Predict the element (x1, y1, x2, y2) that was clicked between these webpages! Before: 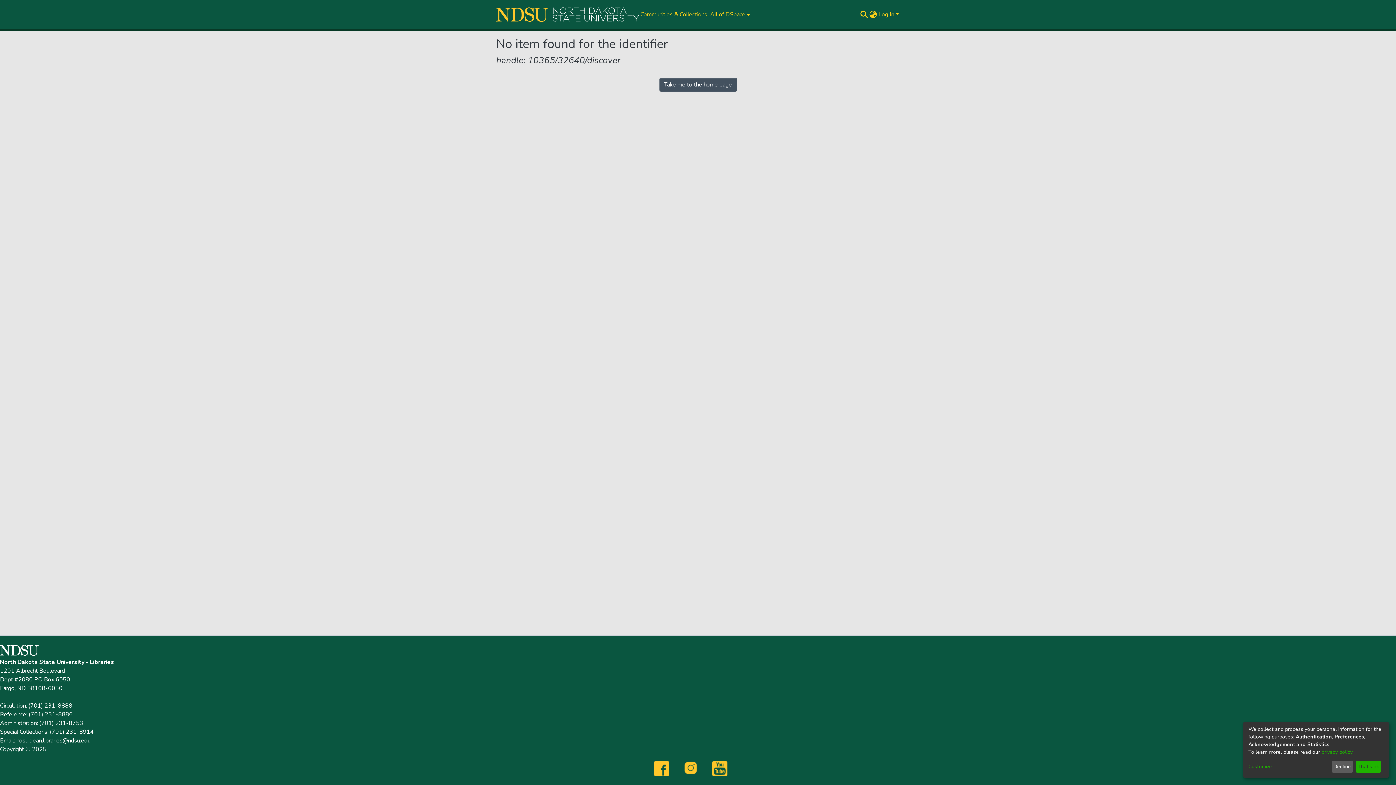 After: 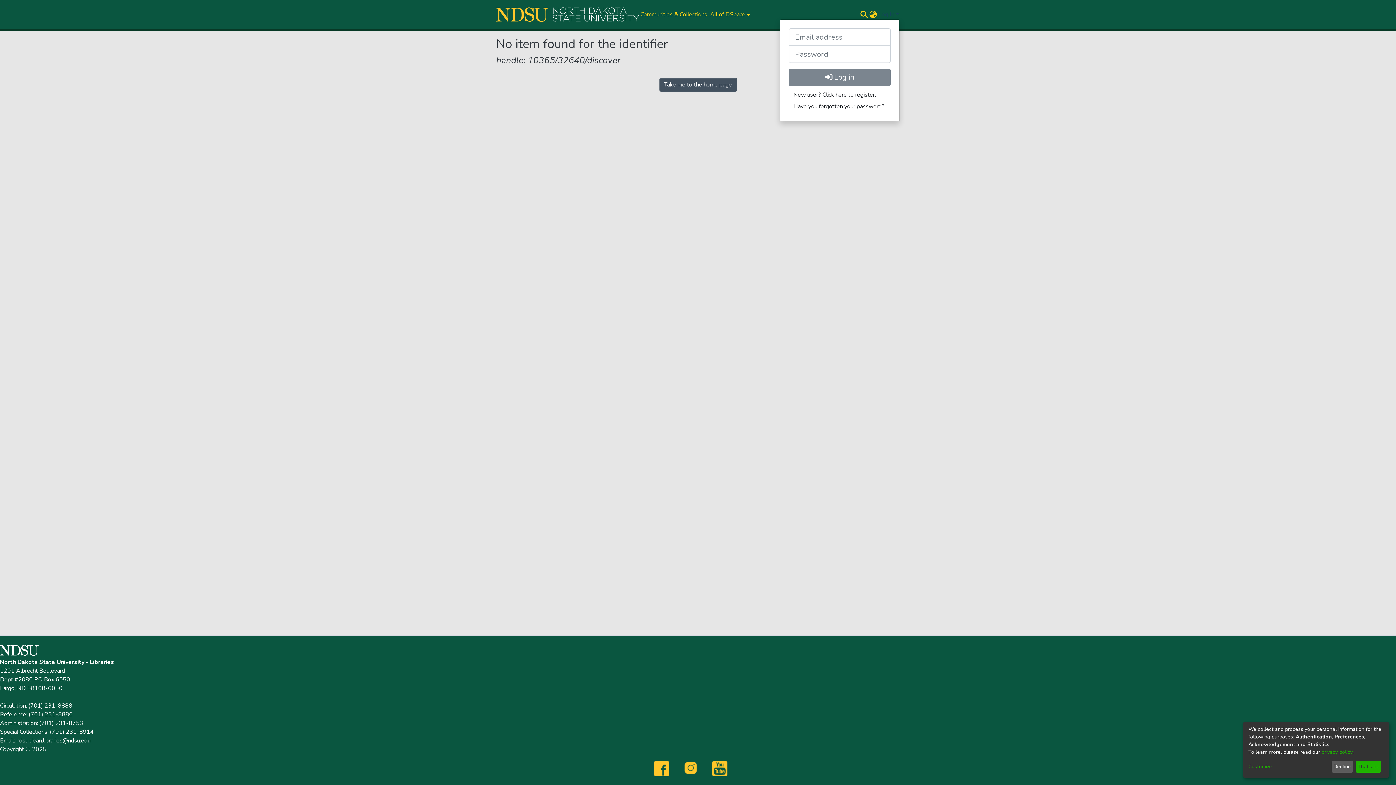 Action: label: Log In bbox: (877, 10, 900, 18)